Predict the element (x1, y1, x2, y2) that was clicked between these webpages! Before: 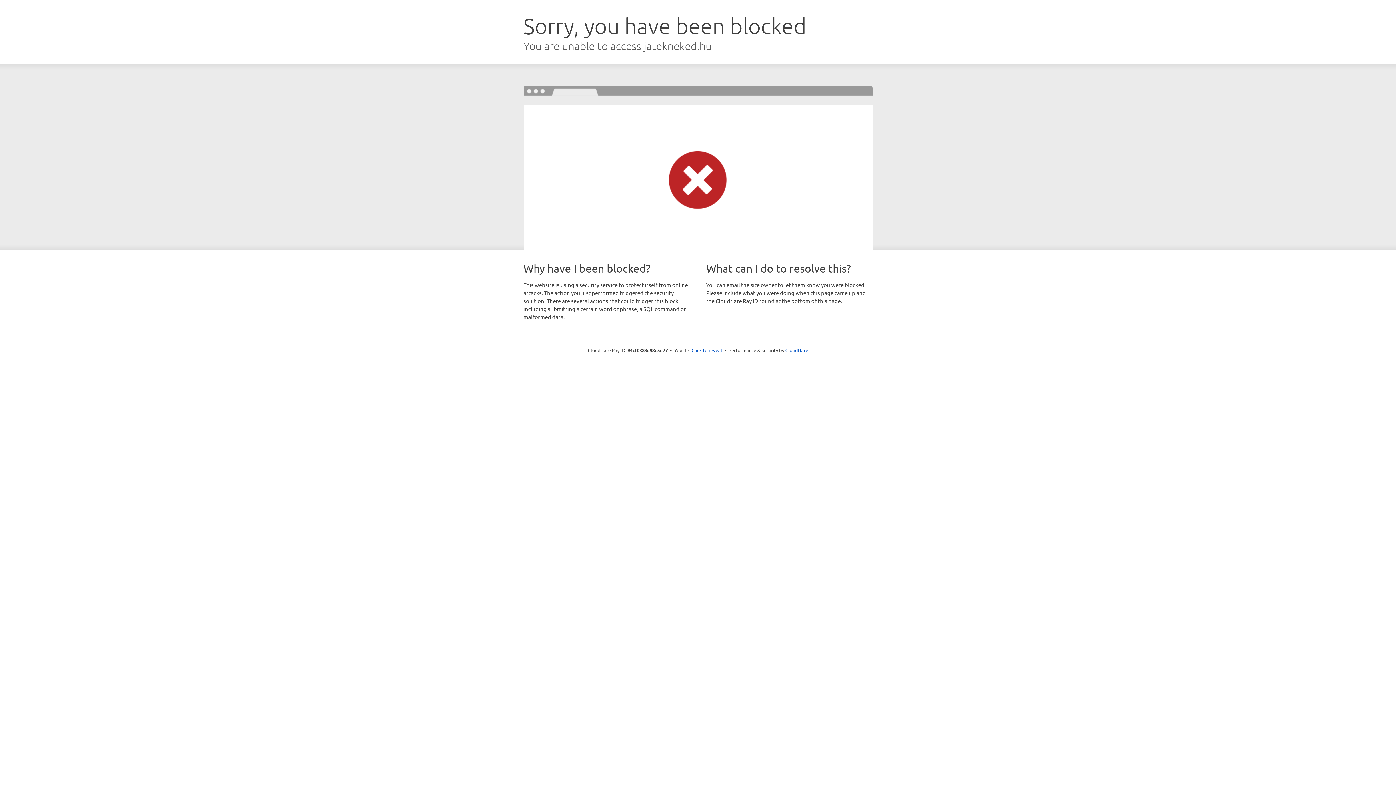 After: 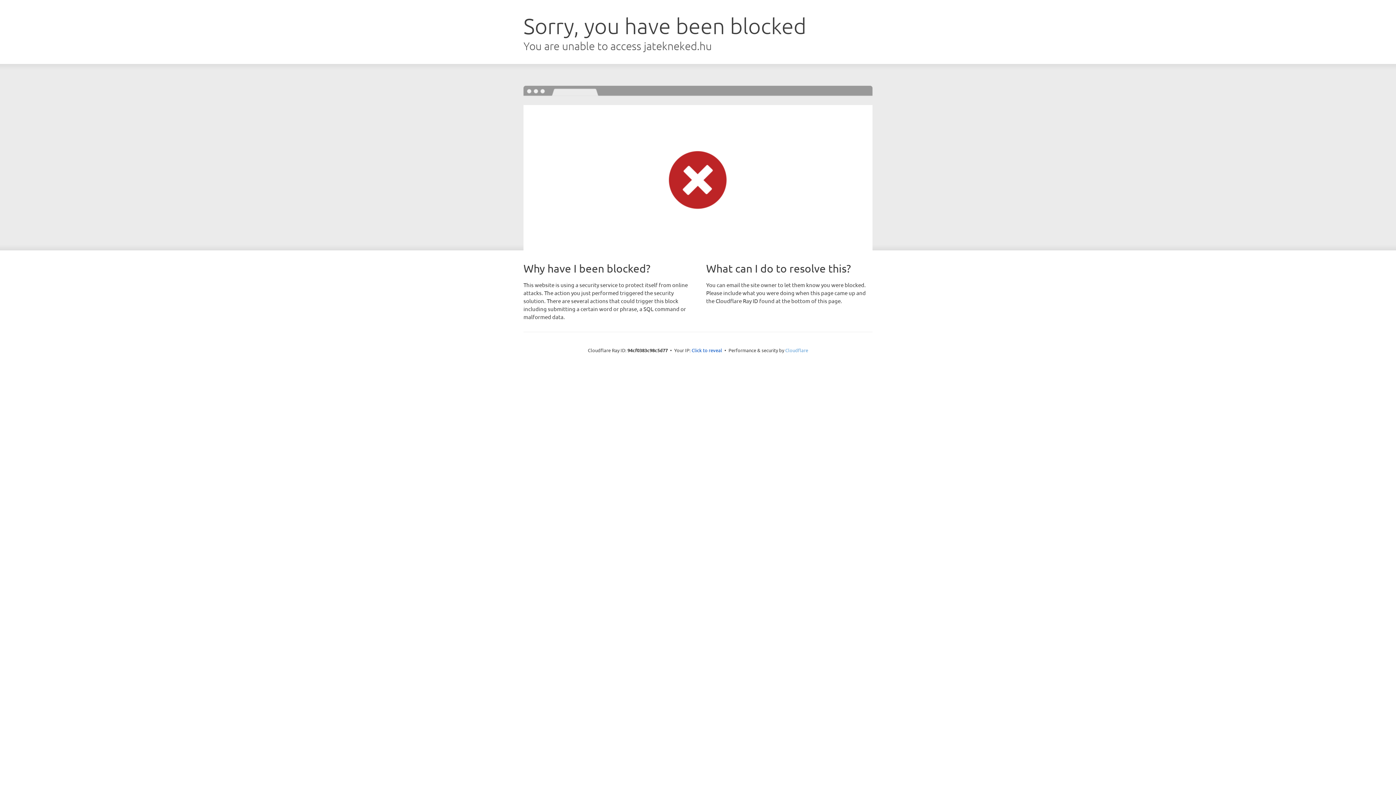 Action: bbox: (785, 347, 808, 353) label: Cloudflare